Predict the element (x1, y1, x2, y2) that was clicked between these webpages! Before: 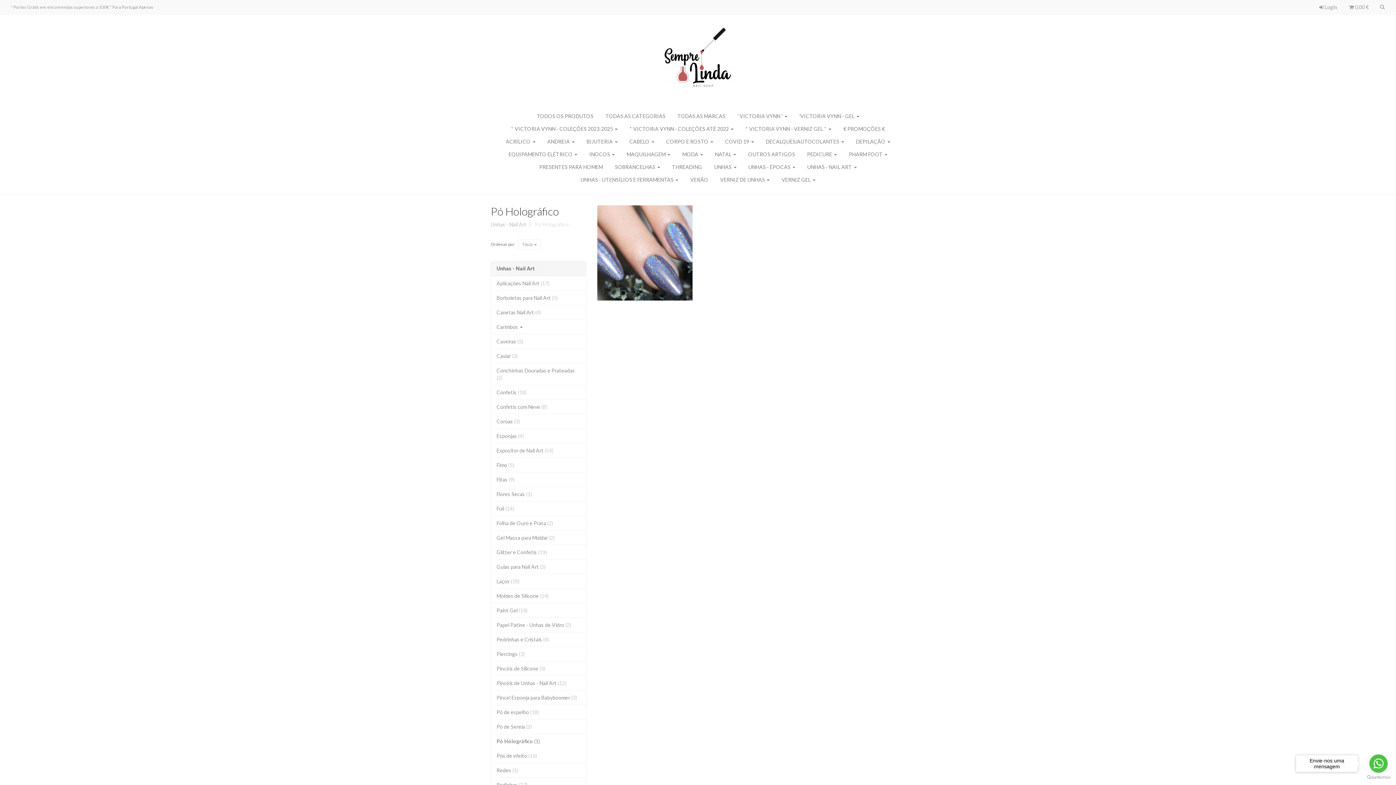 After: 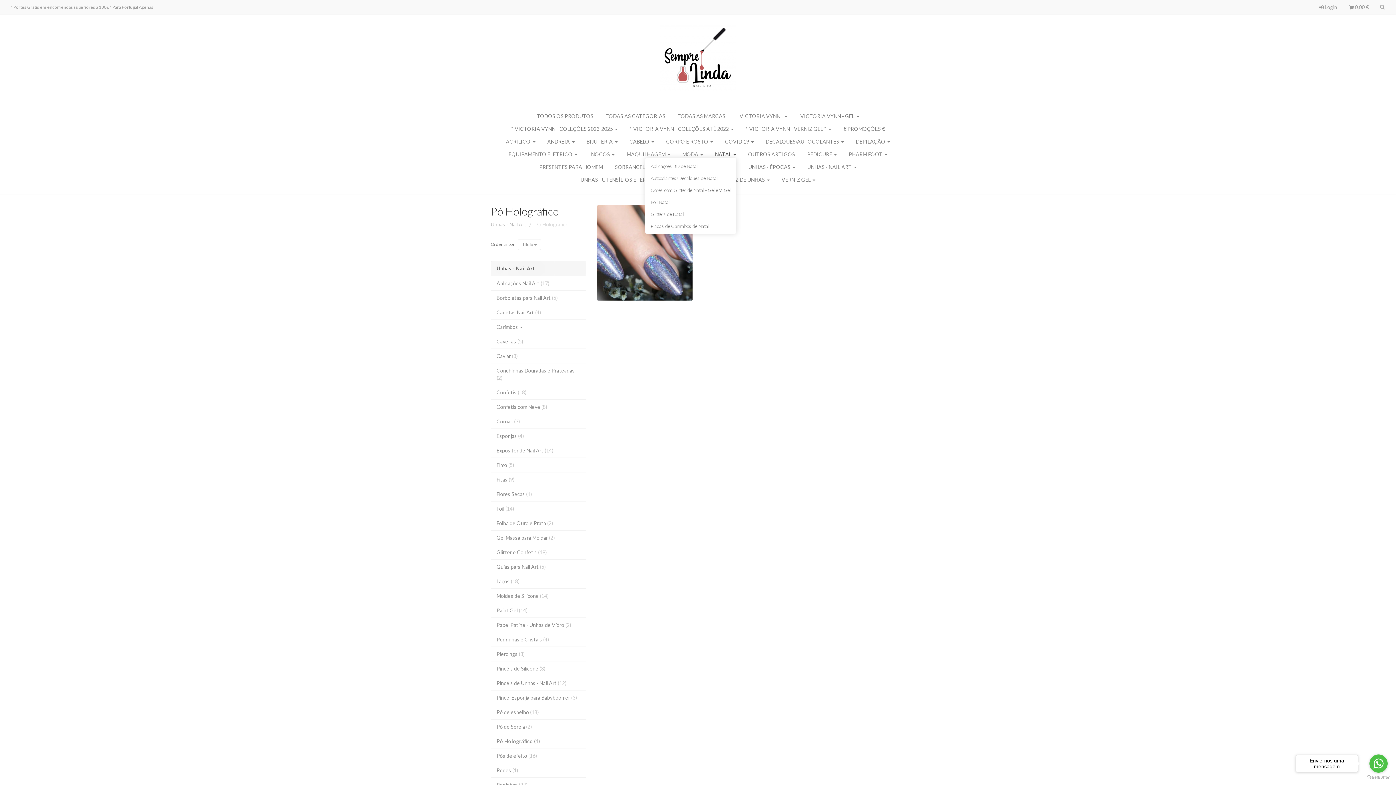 Action: label: NATAL  bbox: (715, 150, 736, 158)